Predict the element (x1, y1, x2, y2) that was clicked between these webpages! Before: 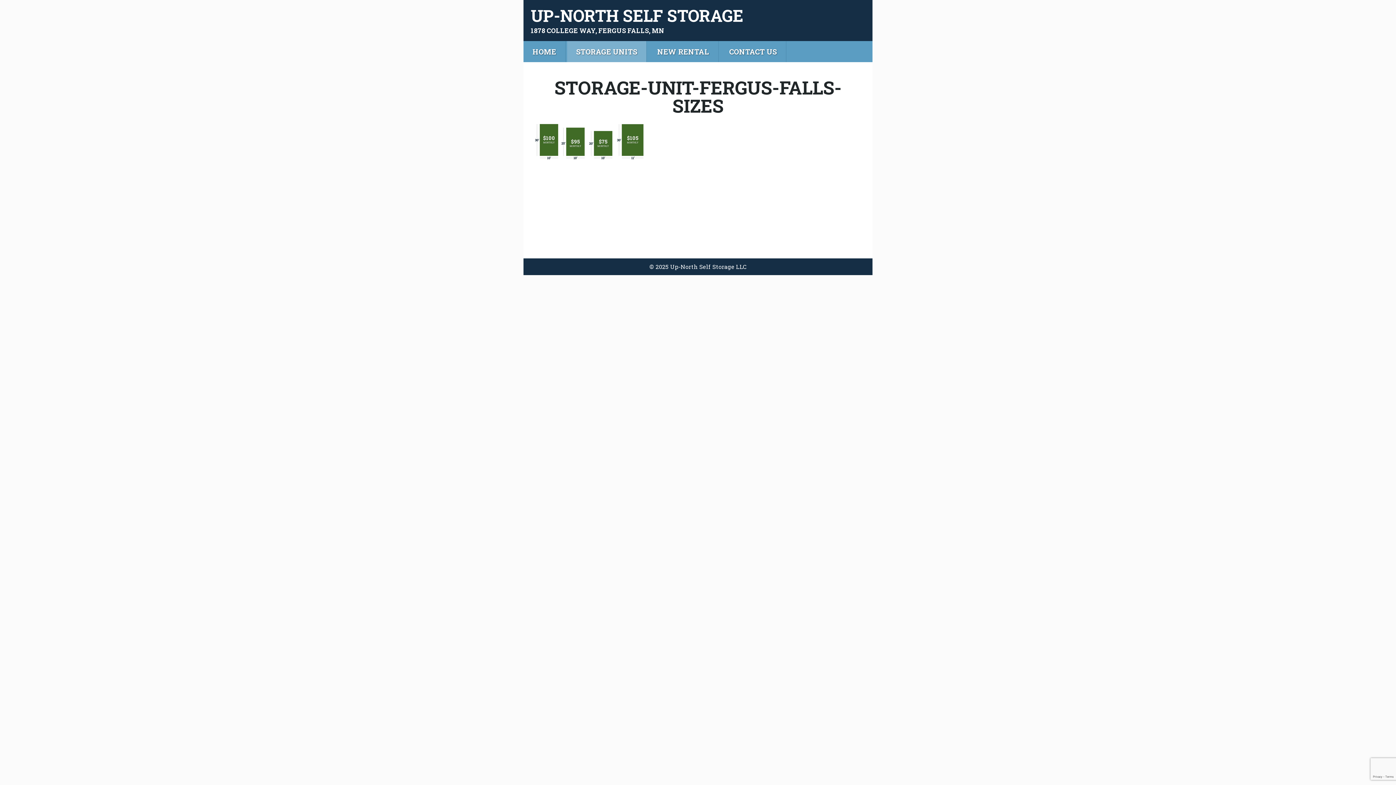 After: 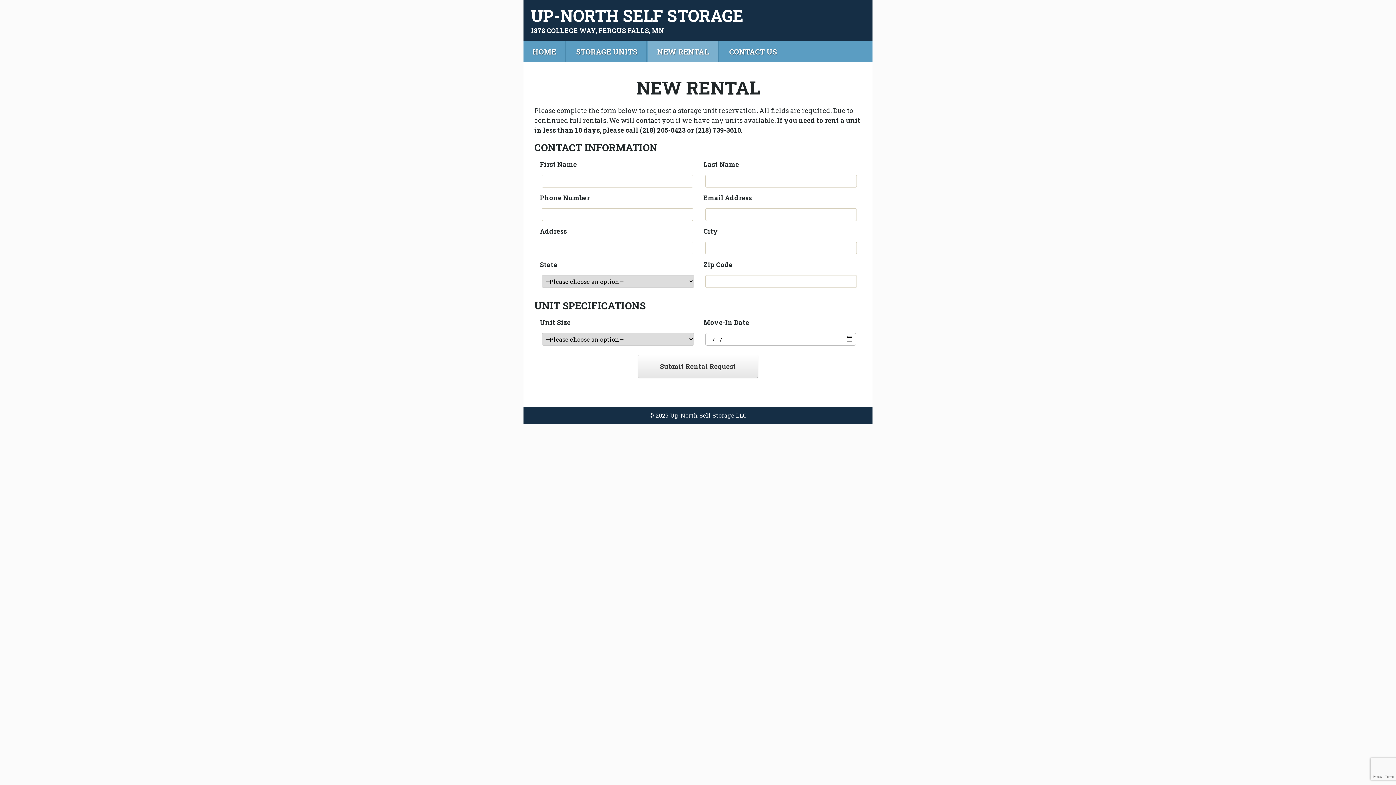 Action: label: NEW RENTAL bbox: (648, 41, 718, 62)